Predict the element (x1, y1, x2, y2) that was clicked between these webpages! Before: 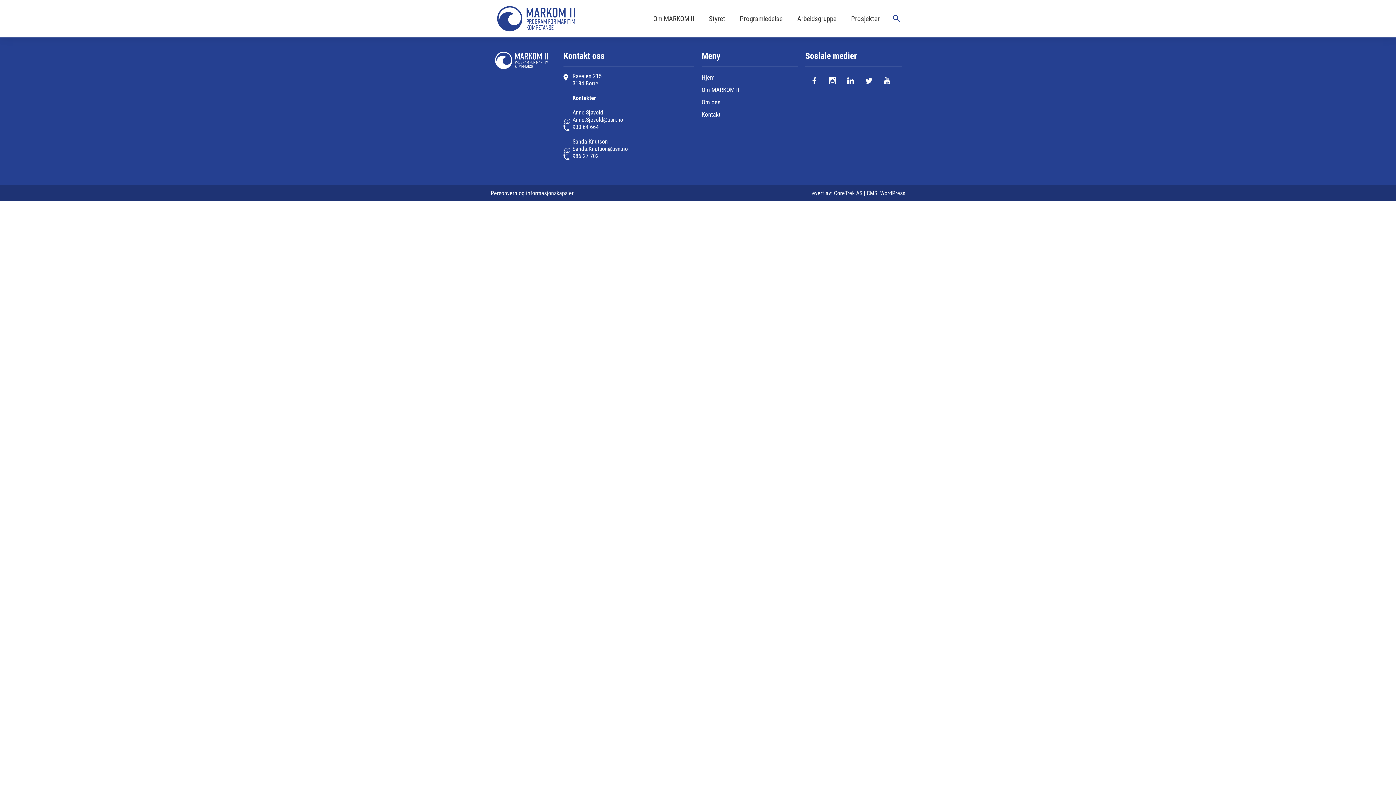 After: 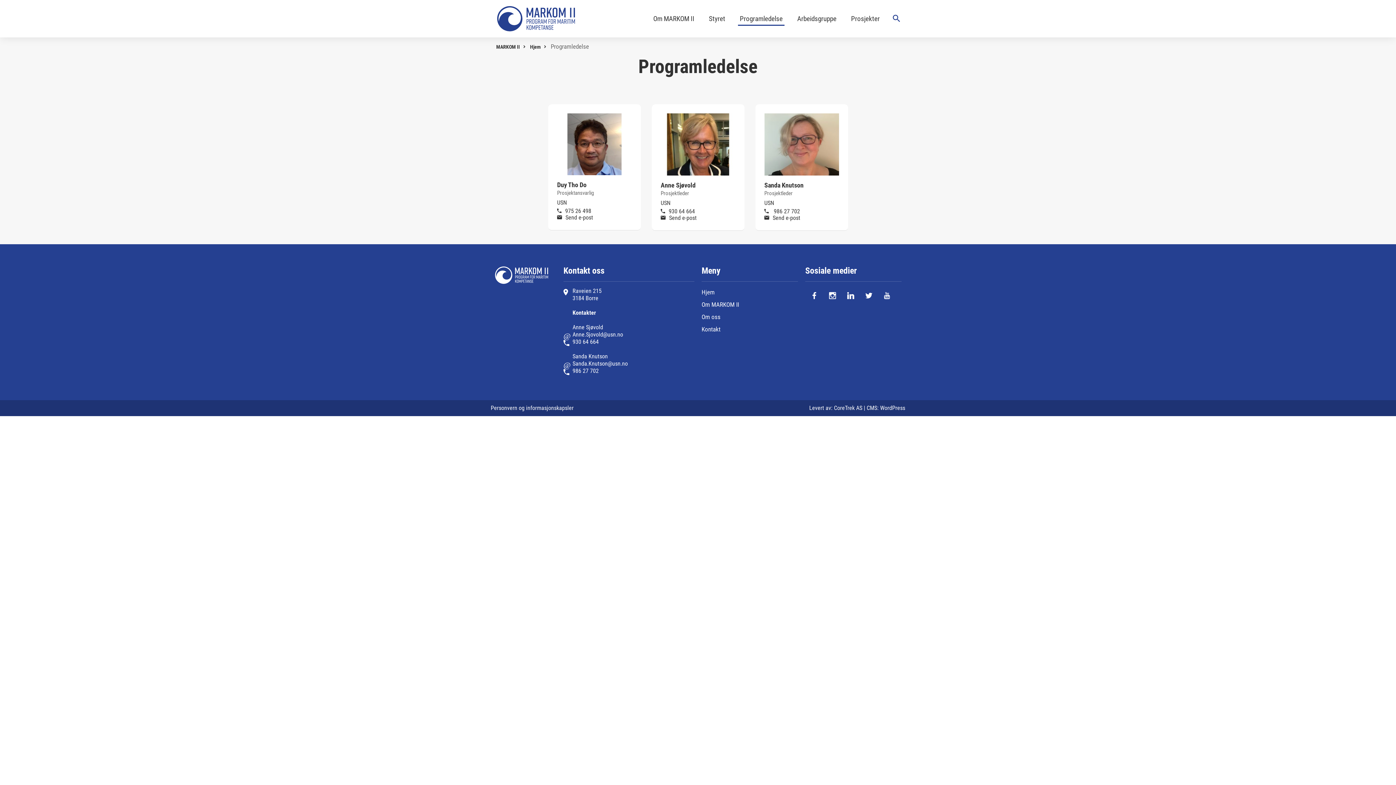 Action: label: Programledelse bbox: (738, 12, 784, 25)